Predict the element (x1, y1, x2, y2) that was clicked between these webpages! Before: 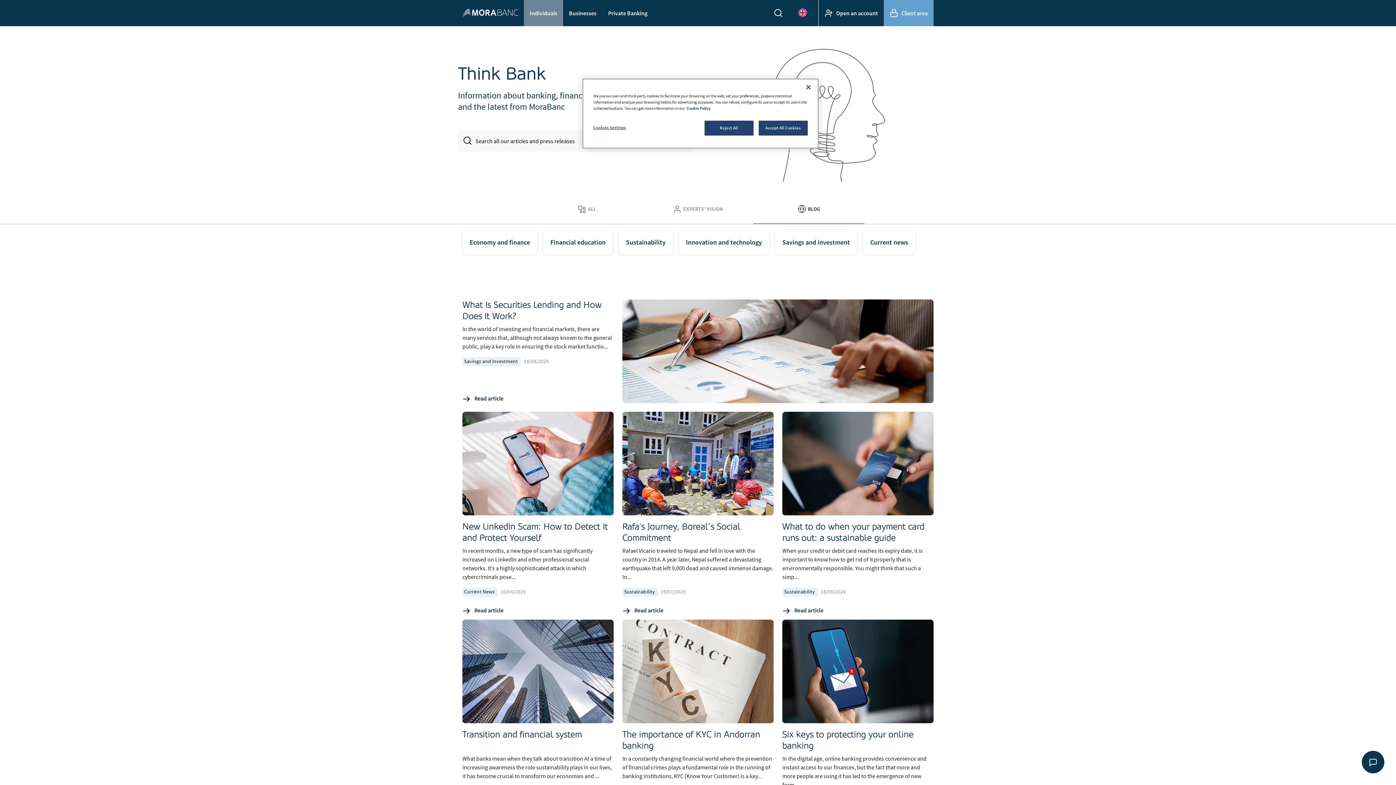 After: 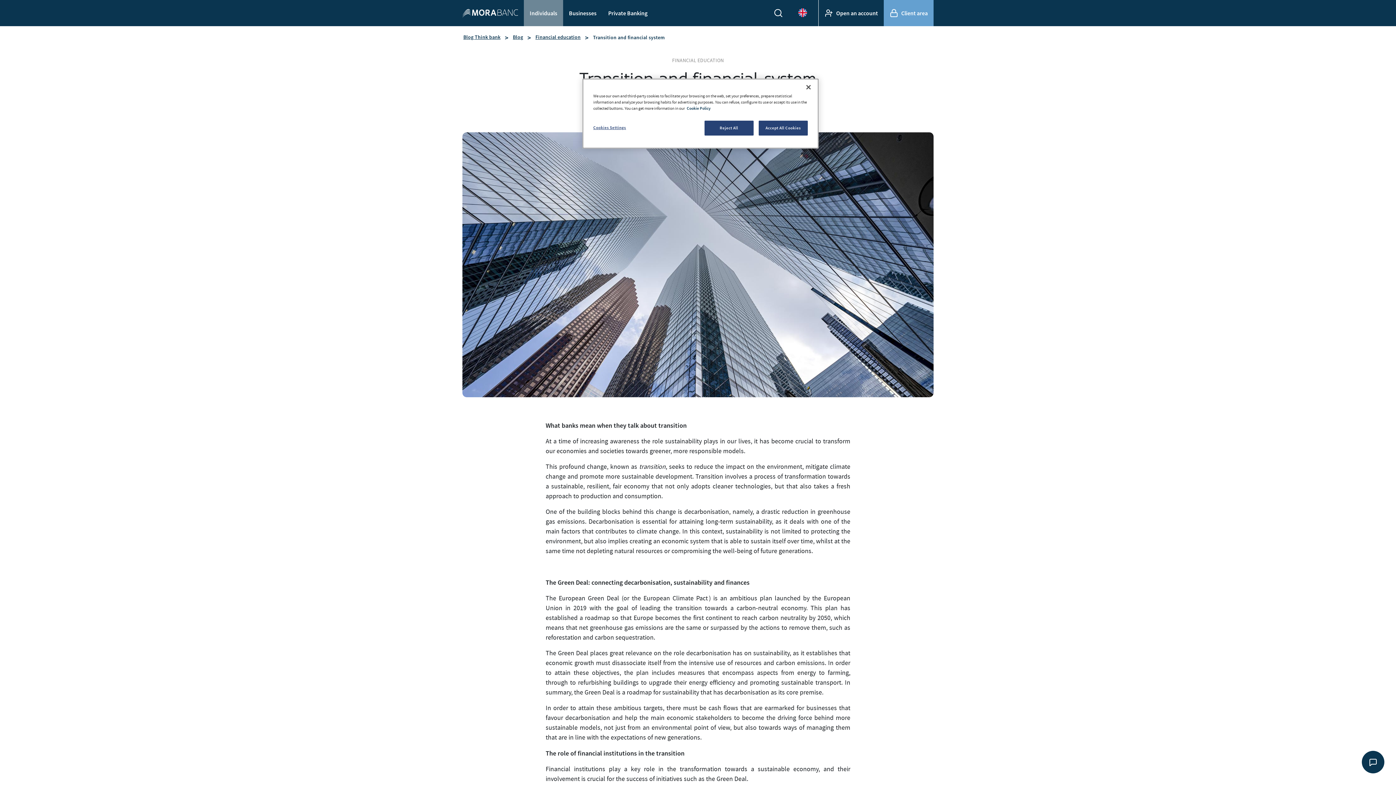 Action: bbox: (462, 667, 613, 674)